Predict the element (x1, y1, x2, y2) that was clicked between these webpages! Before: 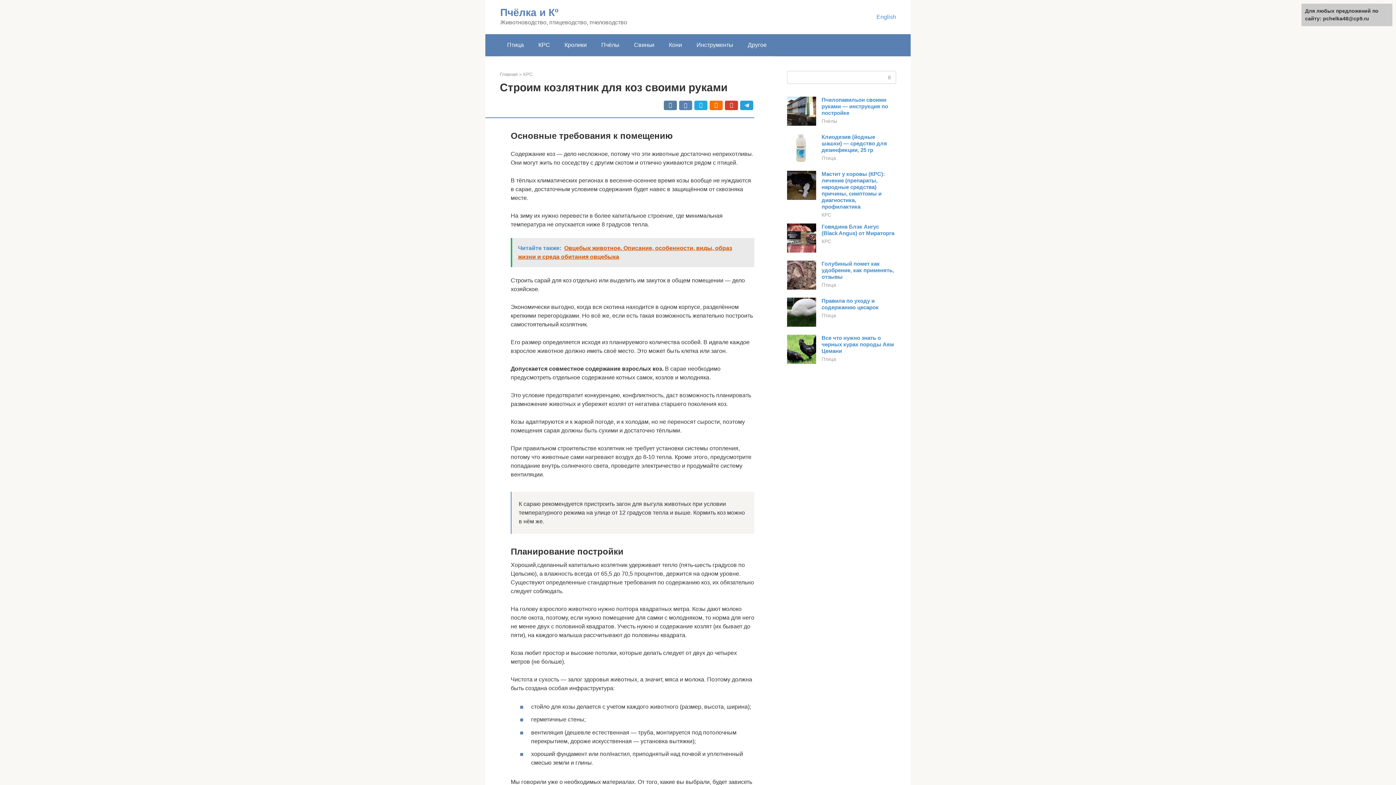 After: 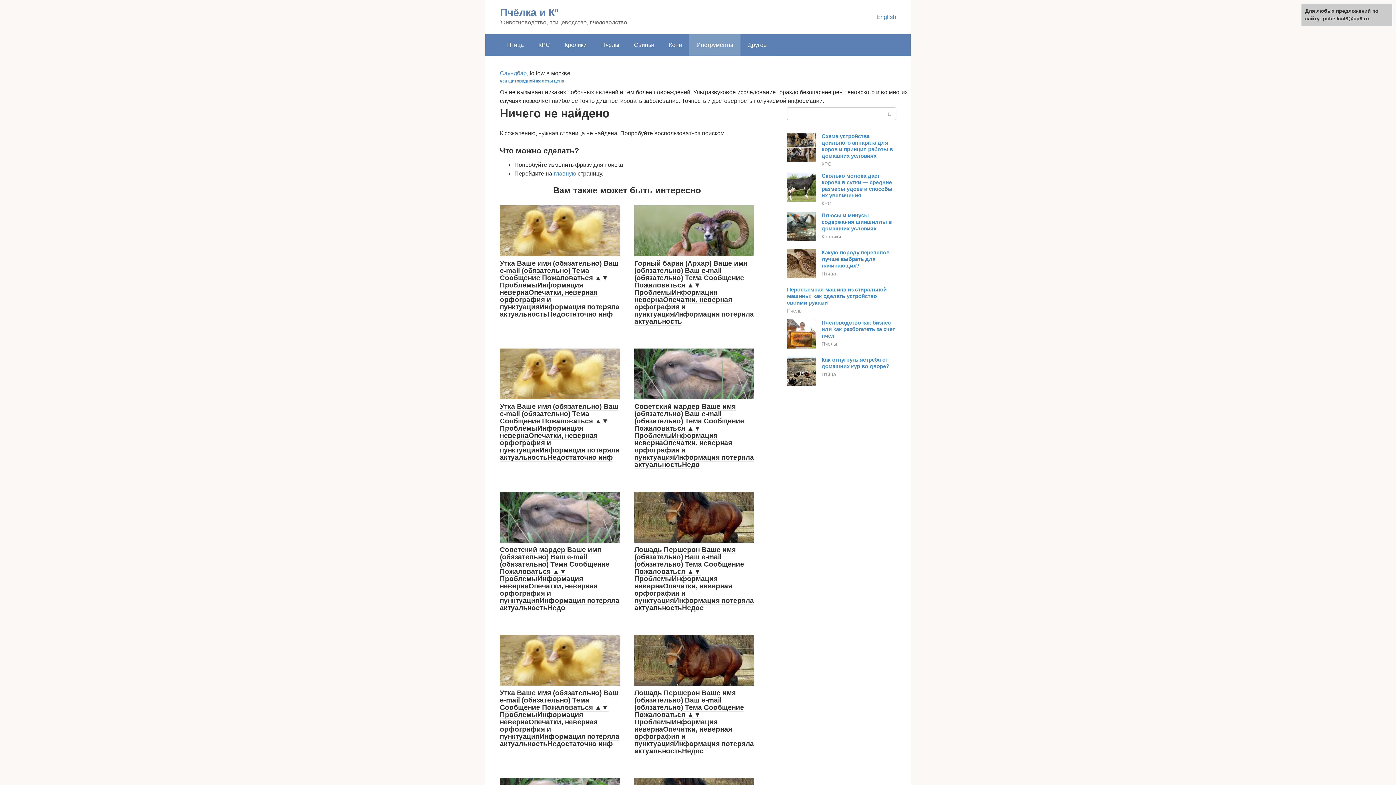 Action: bbox: (689, 34, 740, 56) label: Инструменты